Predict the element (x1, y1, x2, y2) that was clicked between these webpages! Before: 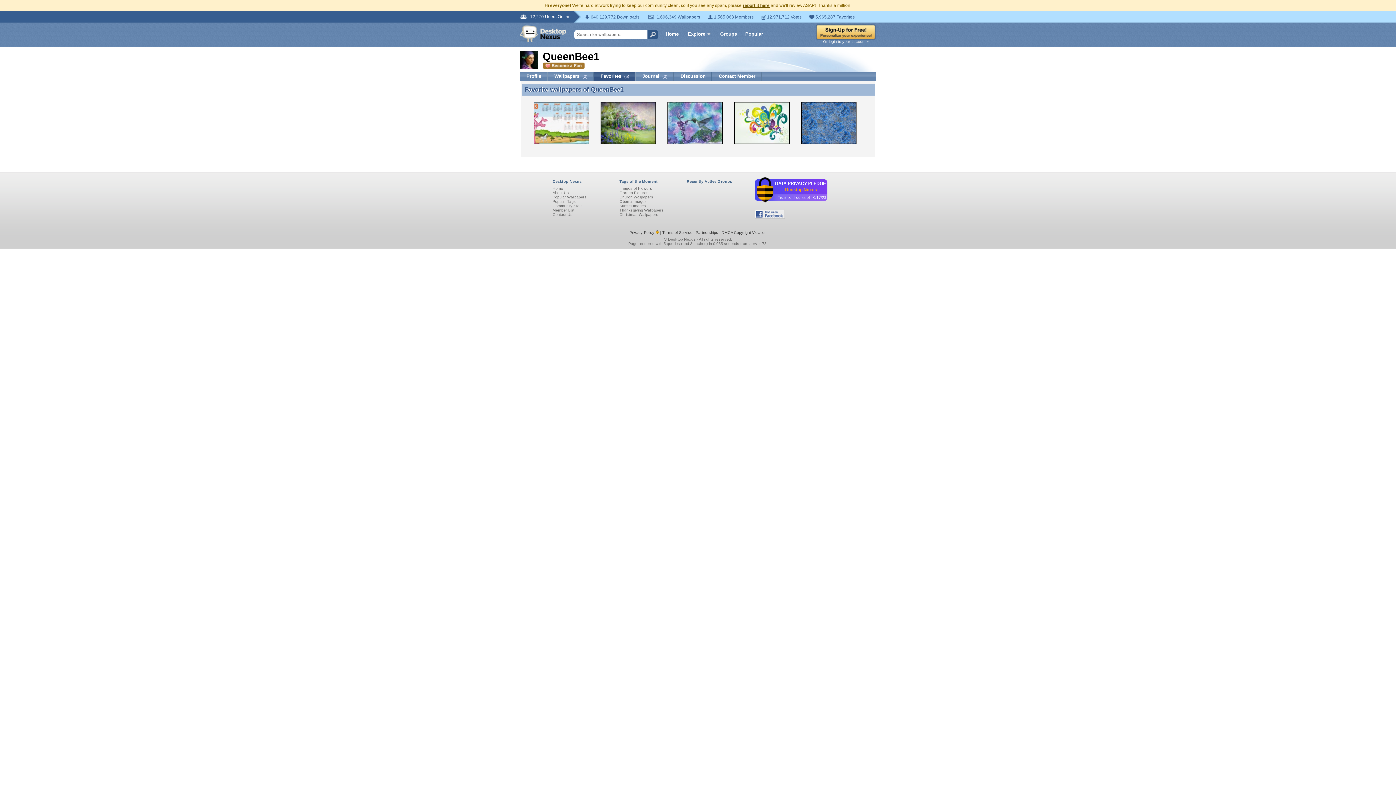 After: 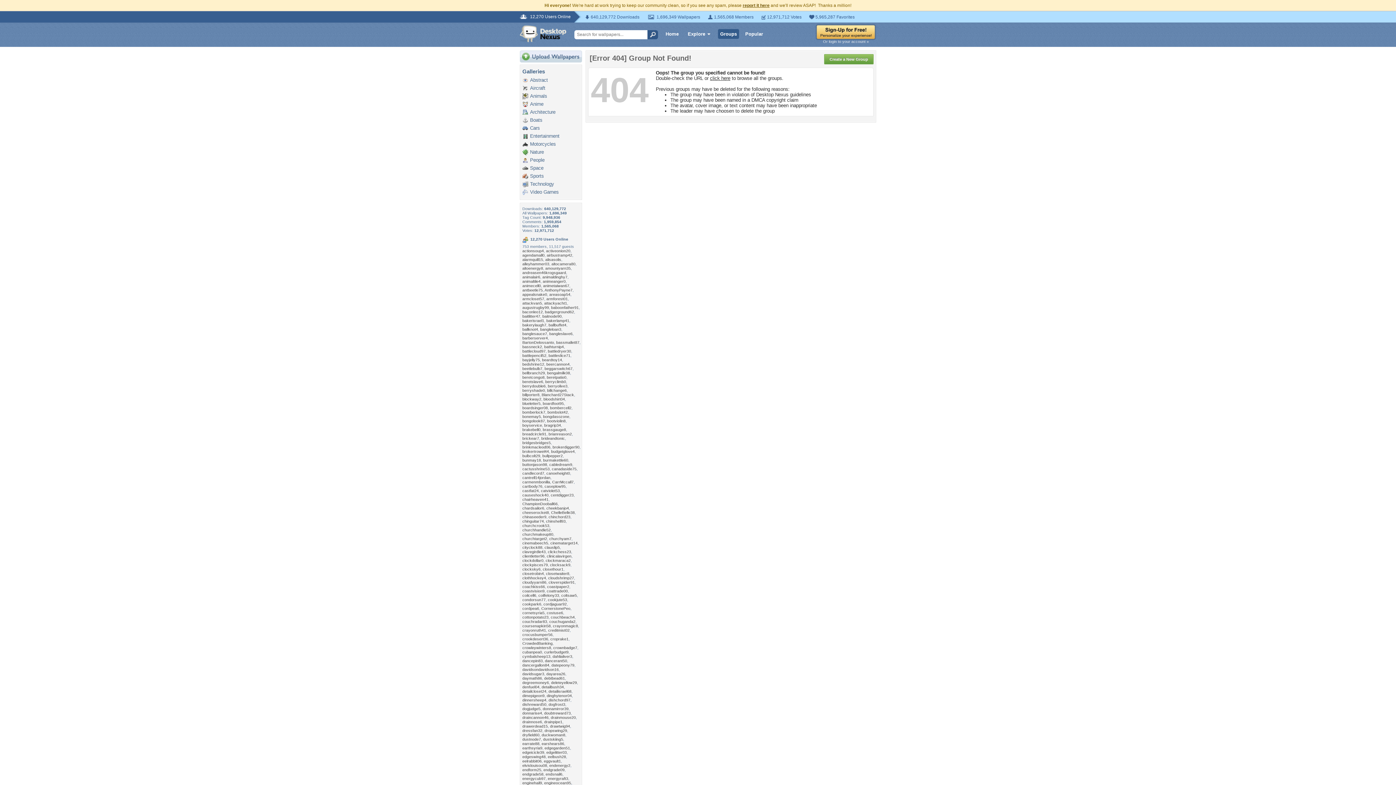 Action: label: Thanksgiving Wallpapers bbox: (619, 208, 664, 212)